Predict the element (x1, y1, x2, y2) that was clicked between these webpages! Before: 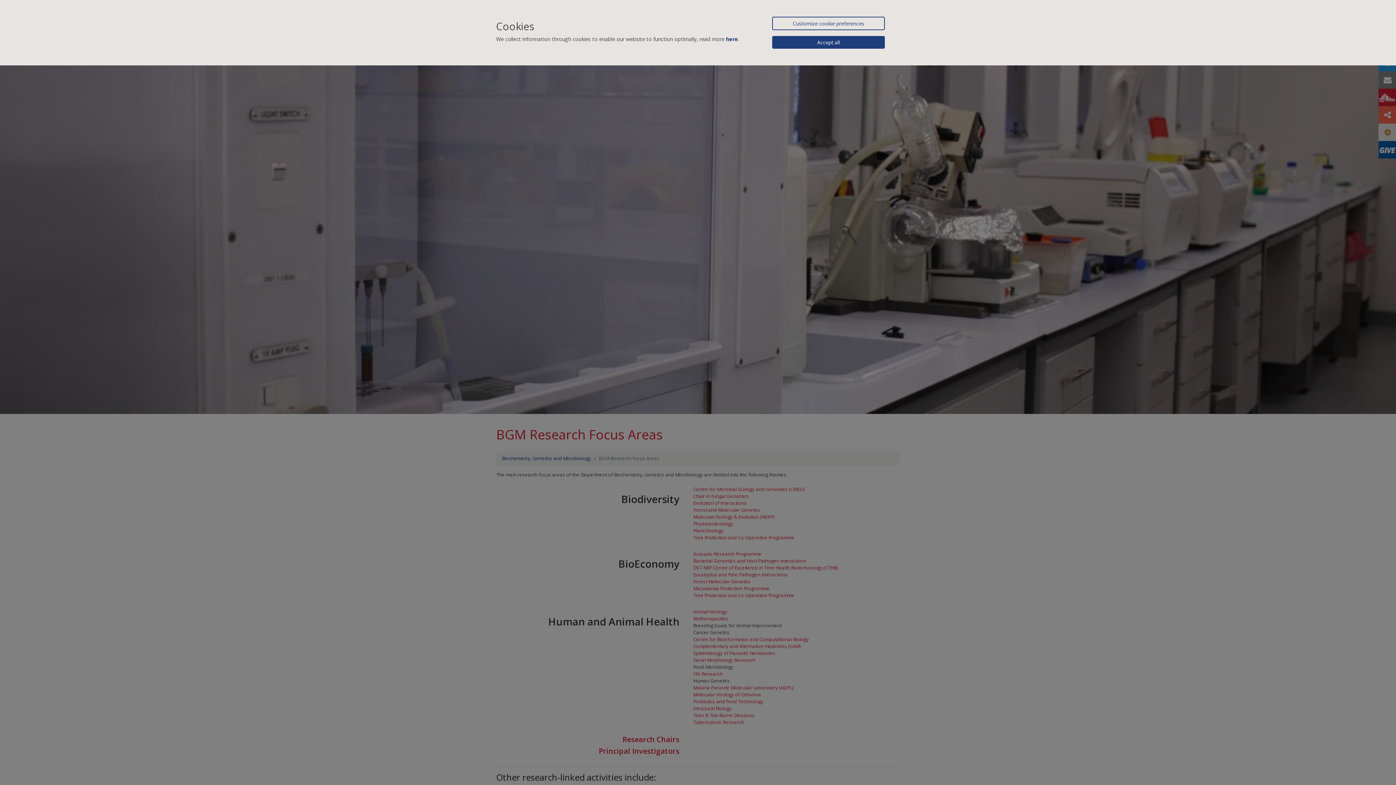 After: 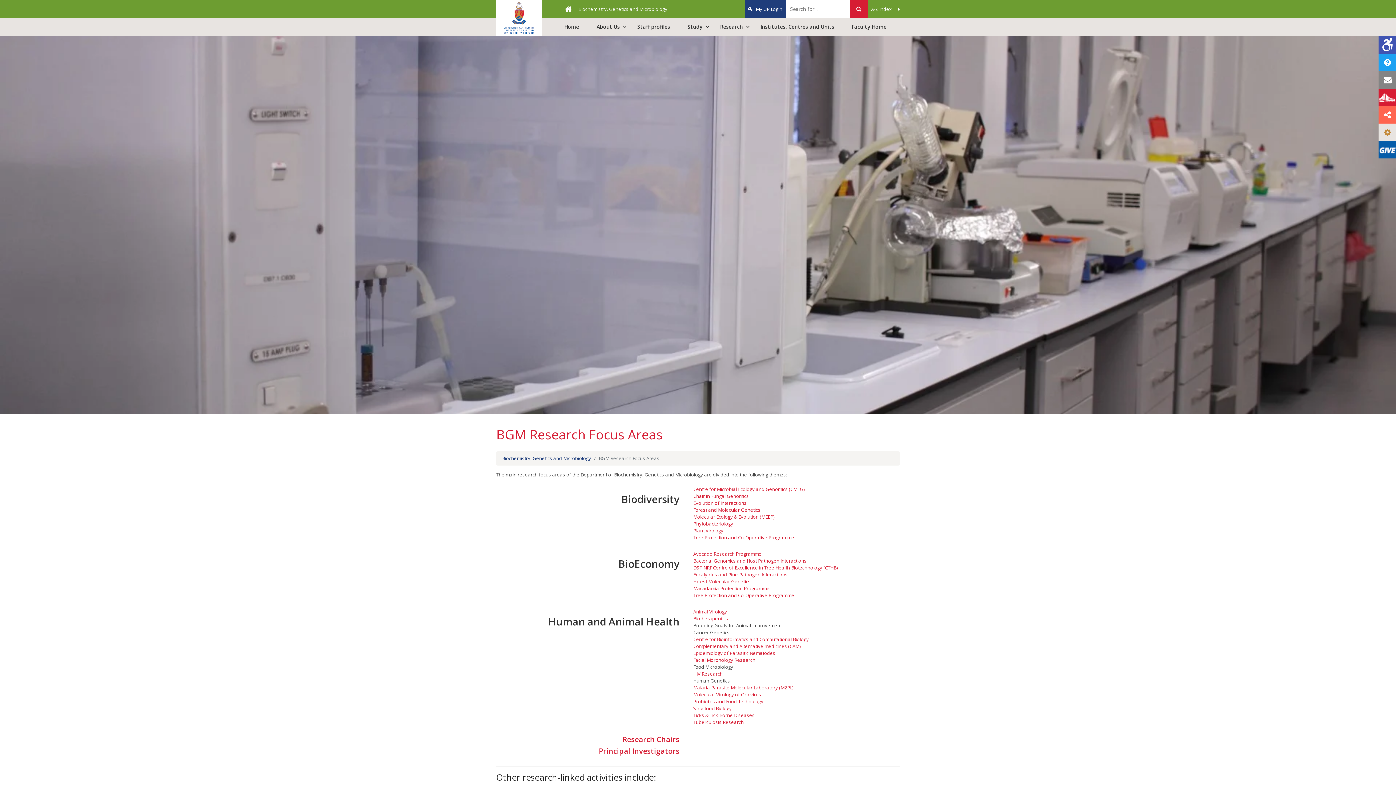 Action: label: Accept all bbox: (772, 36, 885, 48)